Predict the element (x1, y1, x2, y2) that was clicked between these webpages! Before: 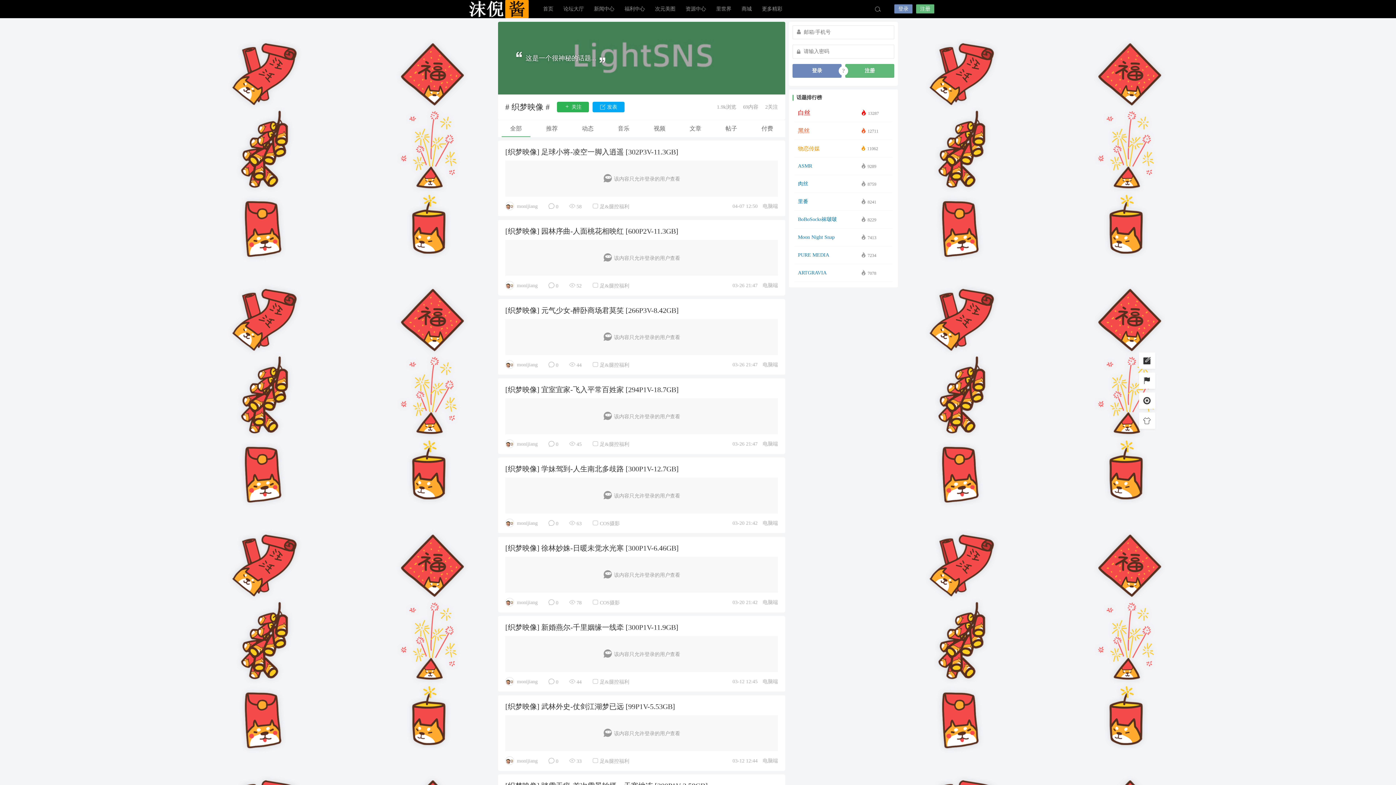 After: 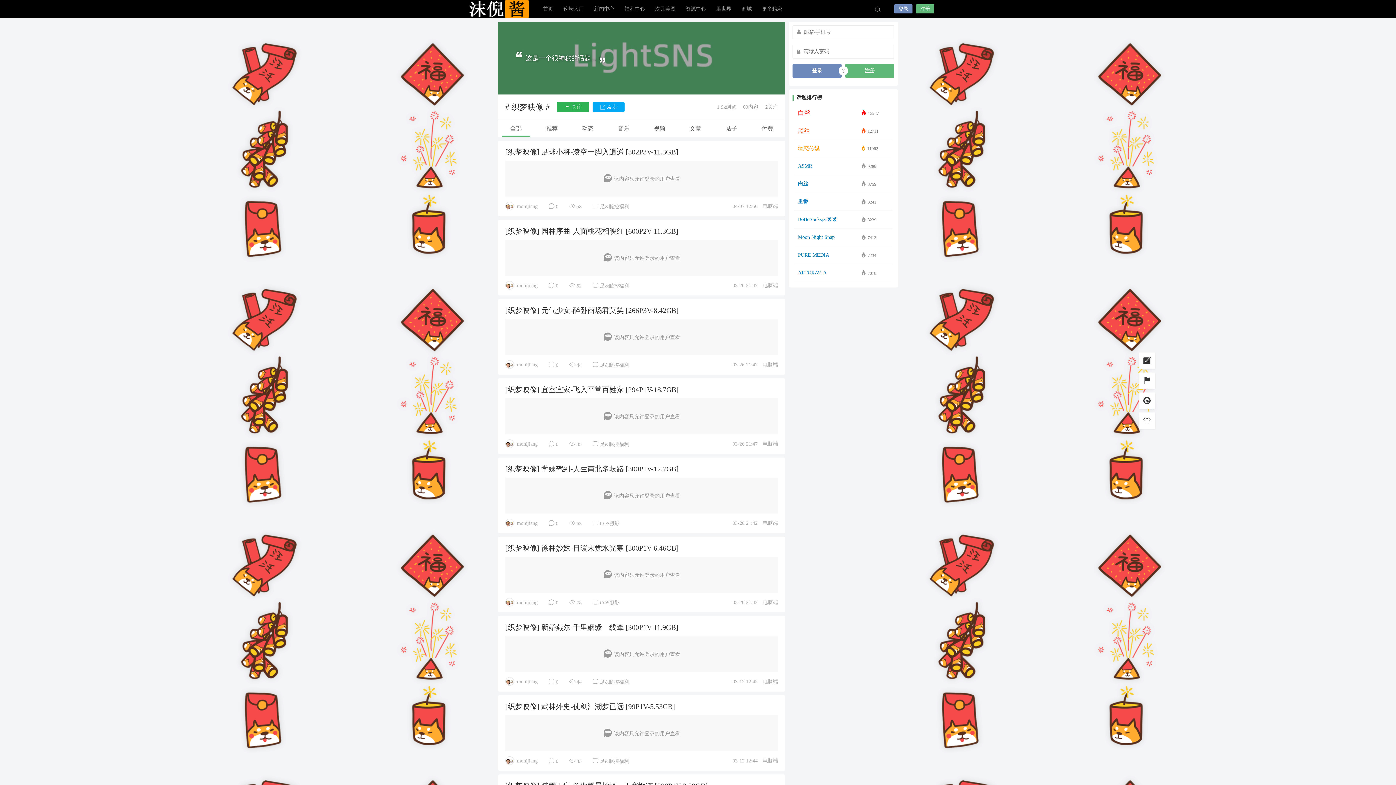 Action: bbox: (548, 758, 558, 764) label:  0